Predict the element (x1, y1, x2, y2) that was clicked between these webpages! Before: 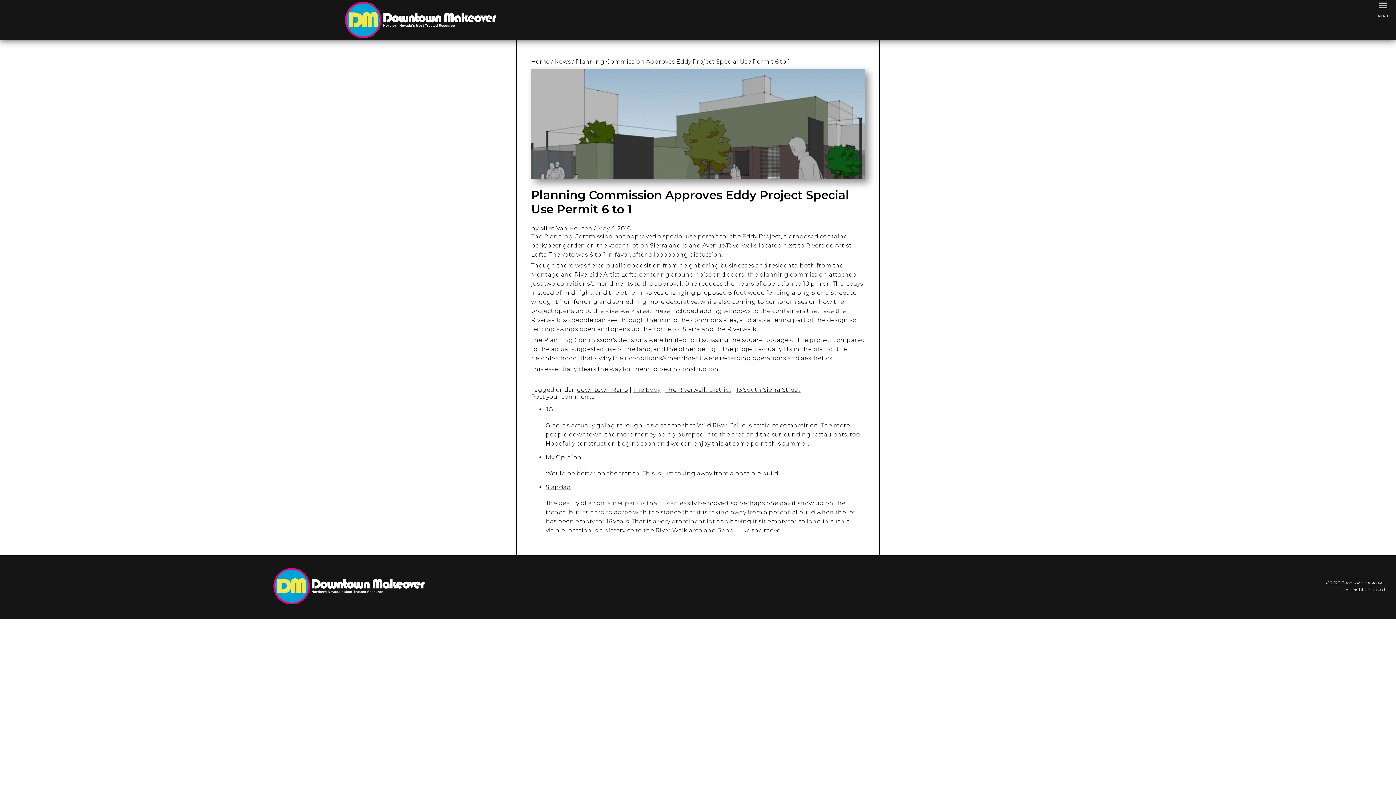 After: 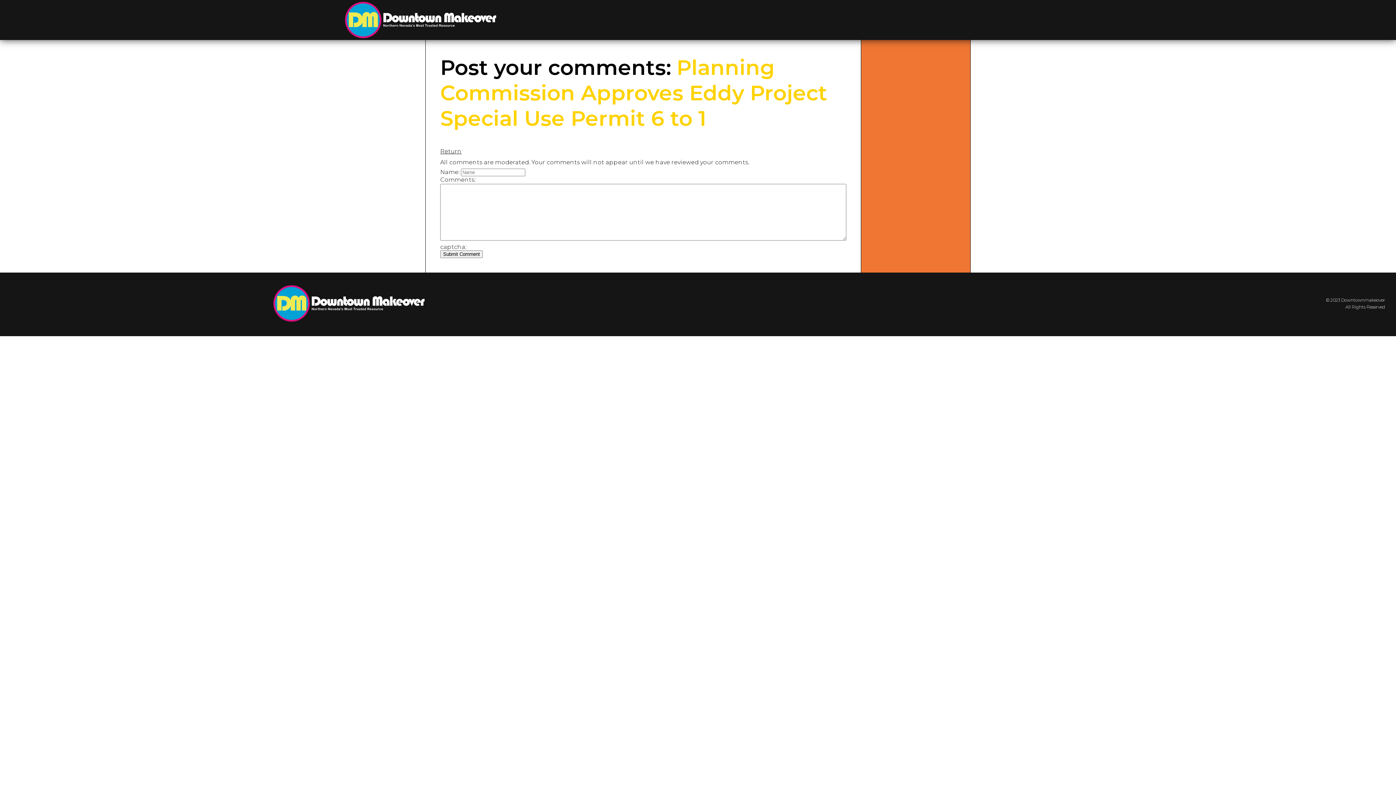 Action: label: Post your comments bbox: (531, 393, 594, 400)